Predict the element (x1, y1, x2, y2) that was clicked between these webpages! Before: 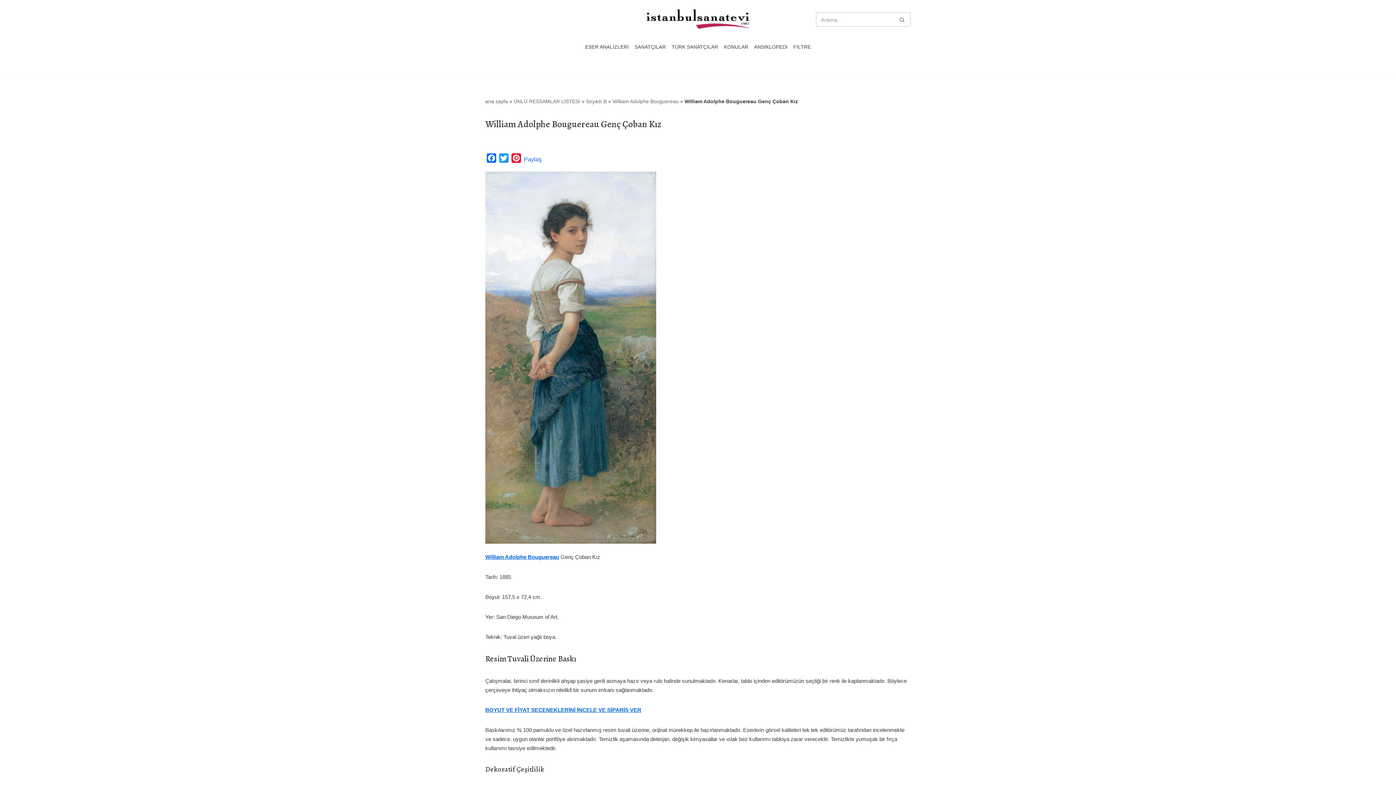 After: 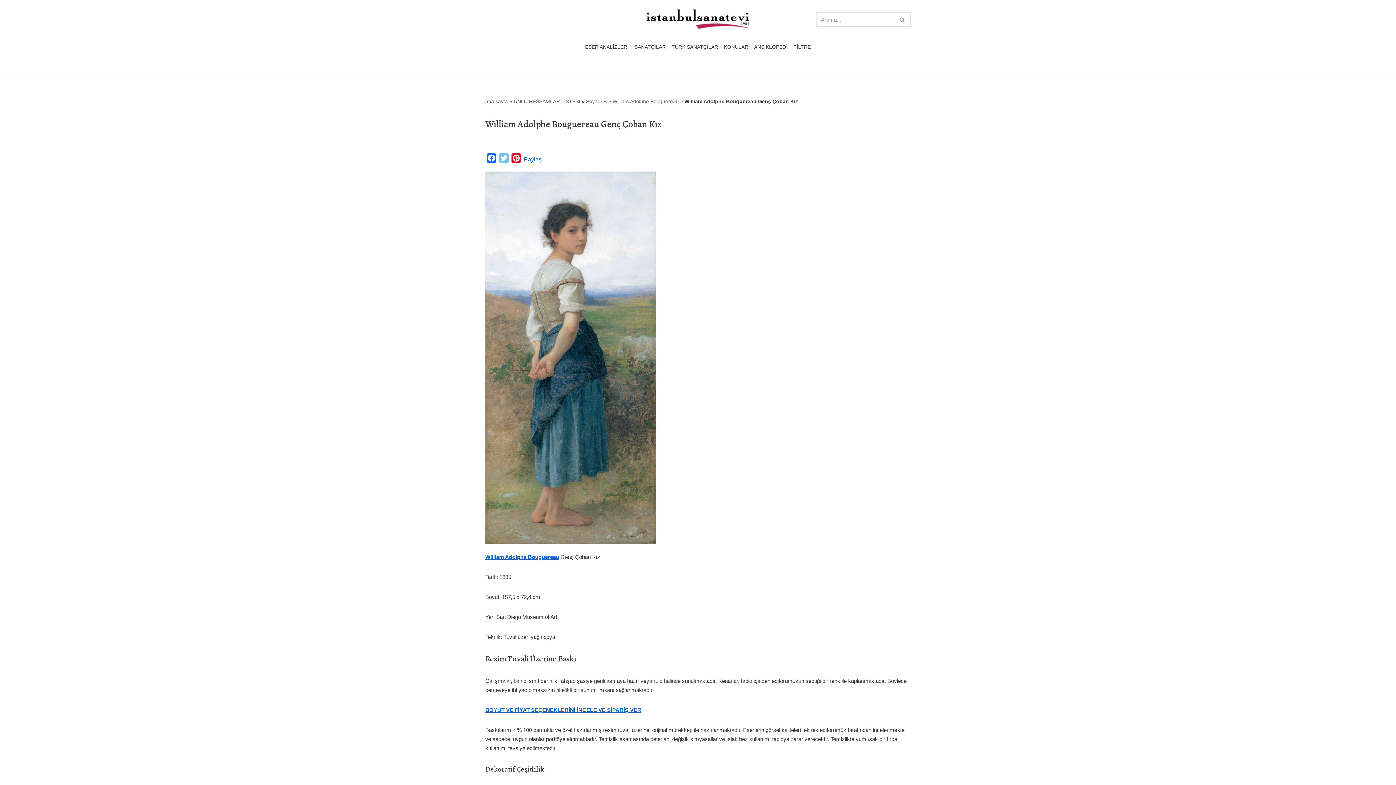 Action: bbox: (497, 153, 510, 165) label: Twitter